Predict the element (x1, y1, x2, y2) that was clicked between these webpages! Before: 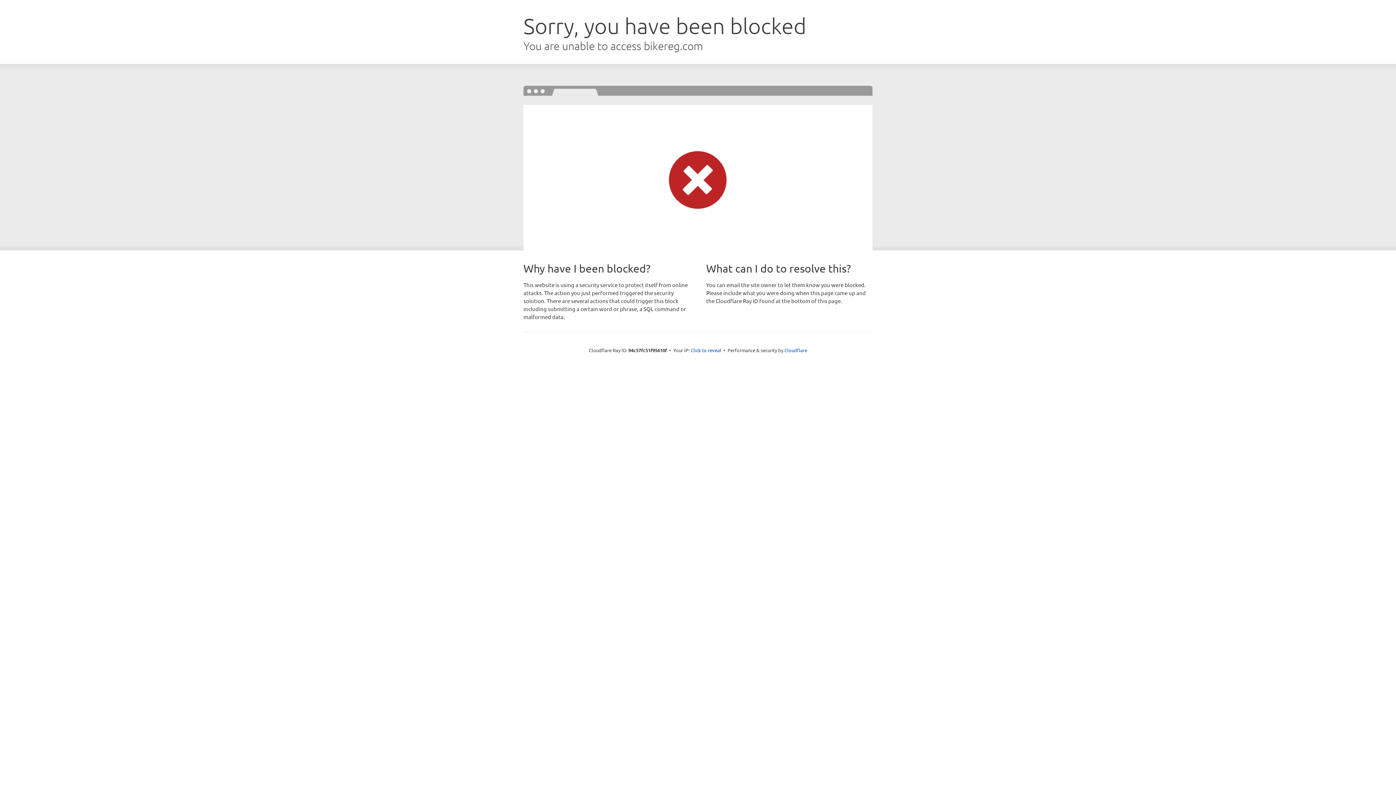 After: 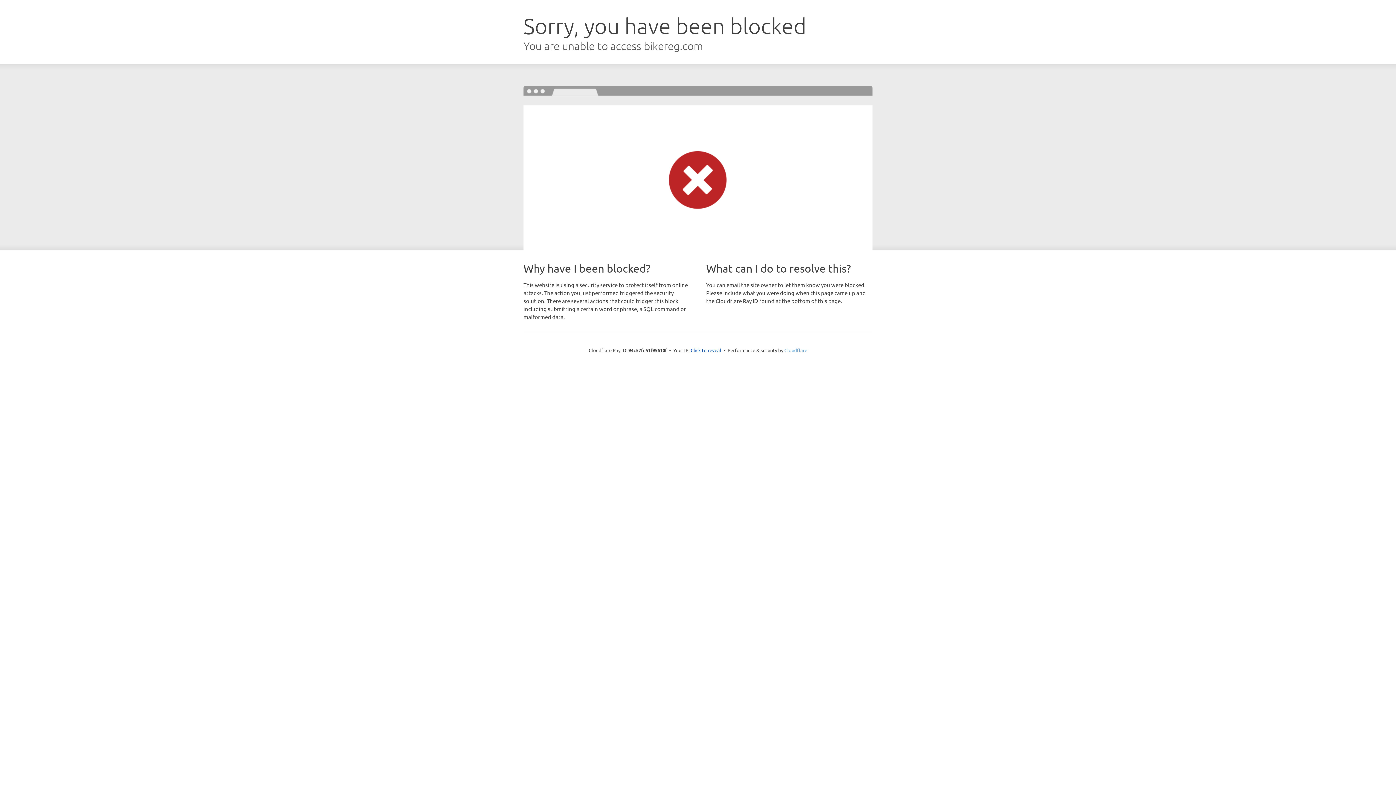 Action: bbox: (784, 347, 807, 353) label: Cloudflare